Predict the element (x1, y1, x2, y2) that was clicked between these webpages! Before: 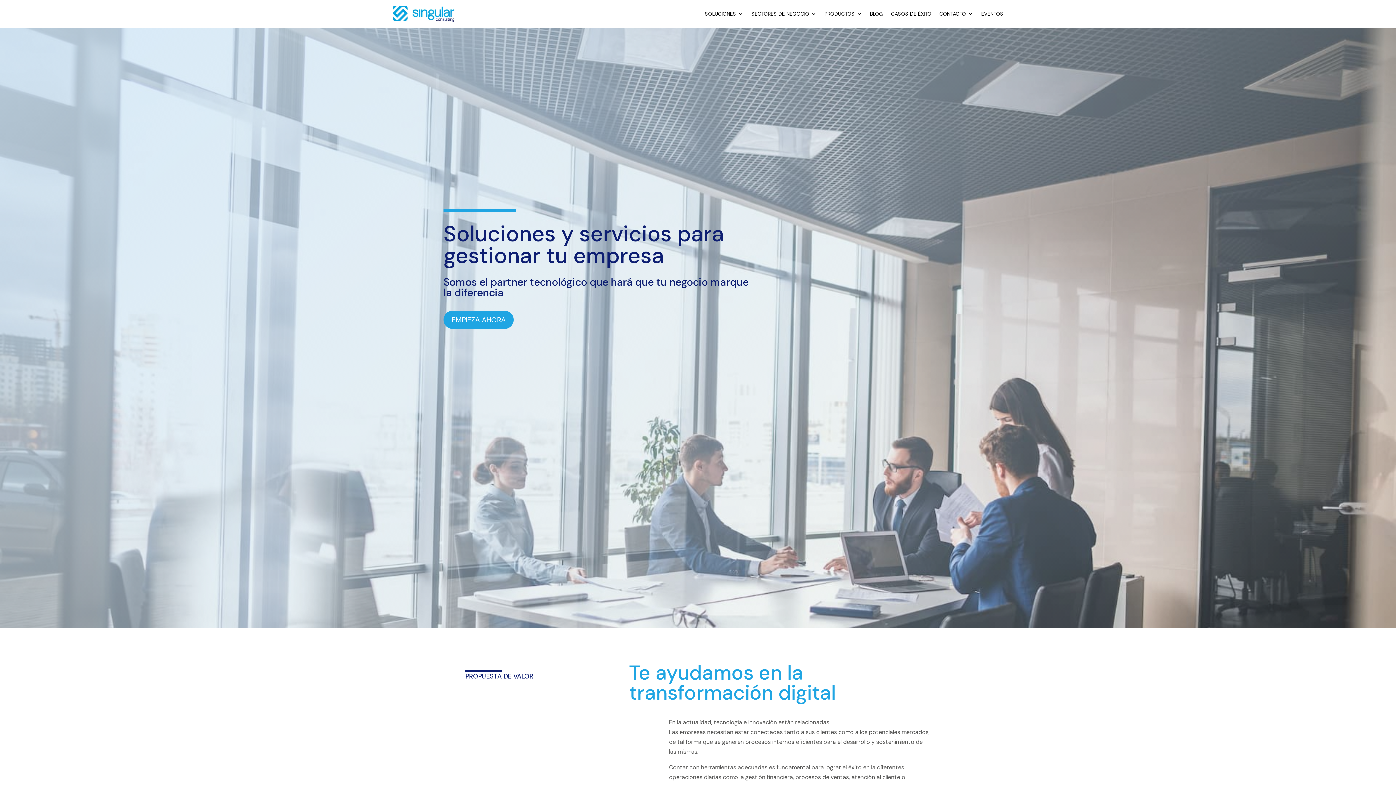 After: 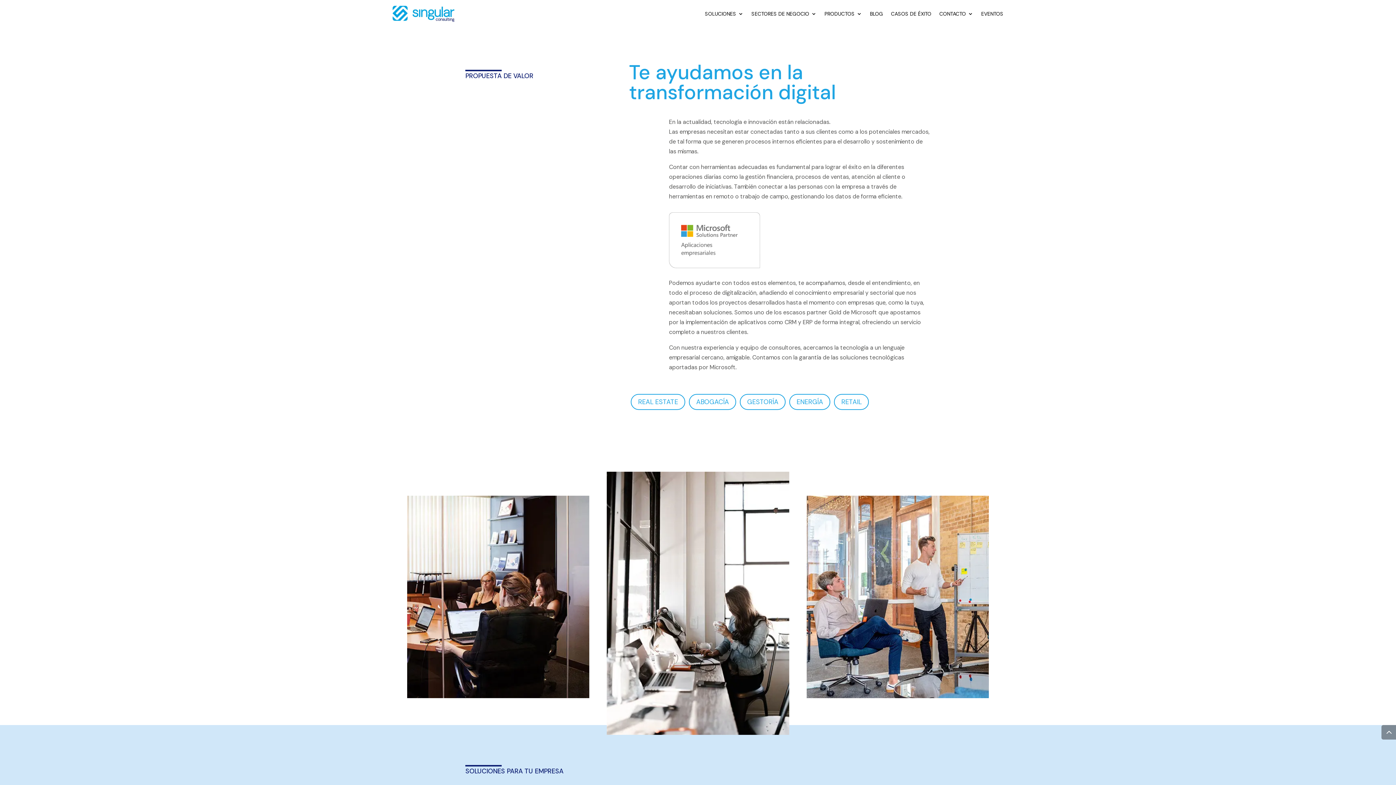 Action: label: EMPIEZA AHORA bbox: (443, 310, 513, 329)